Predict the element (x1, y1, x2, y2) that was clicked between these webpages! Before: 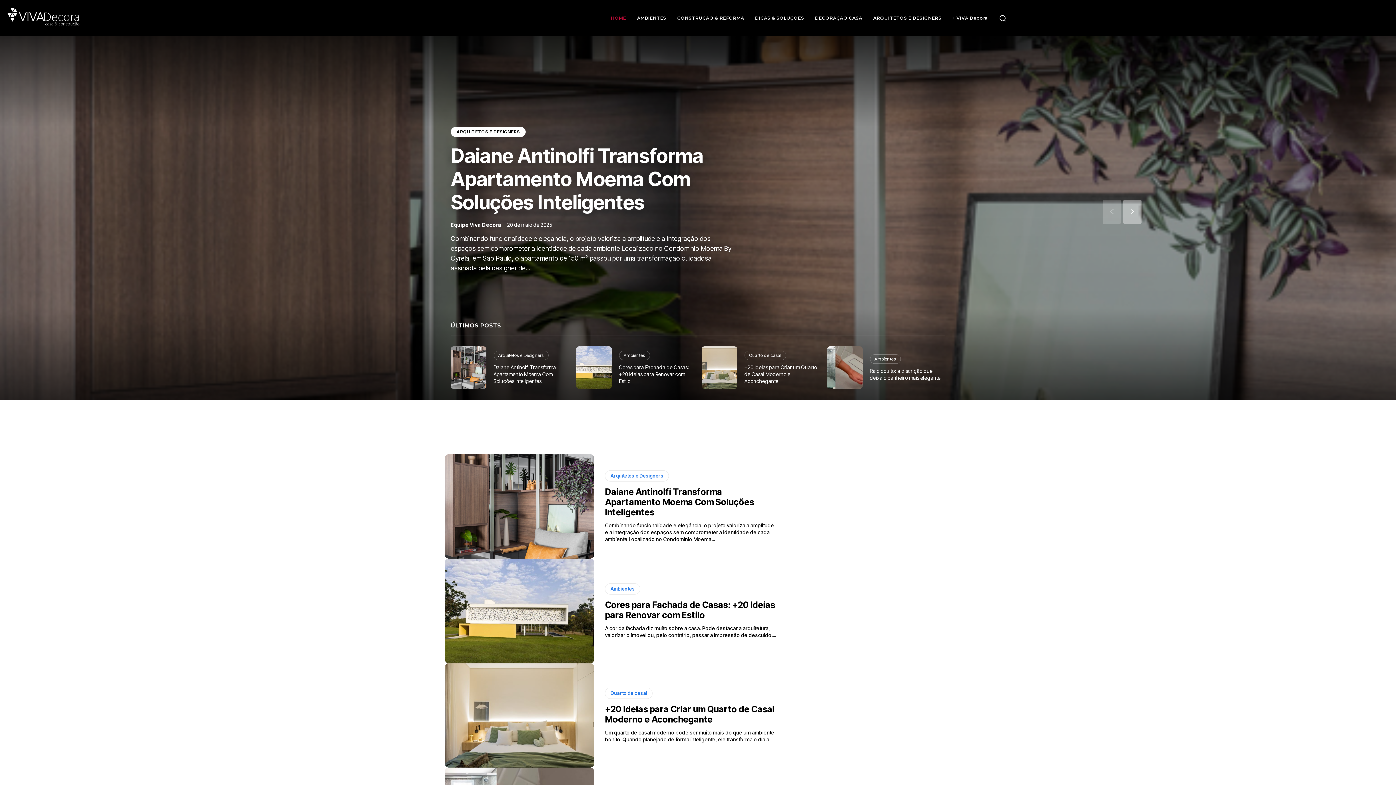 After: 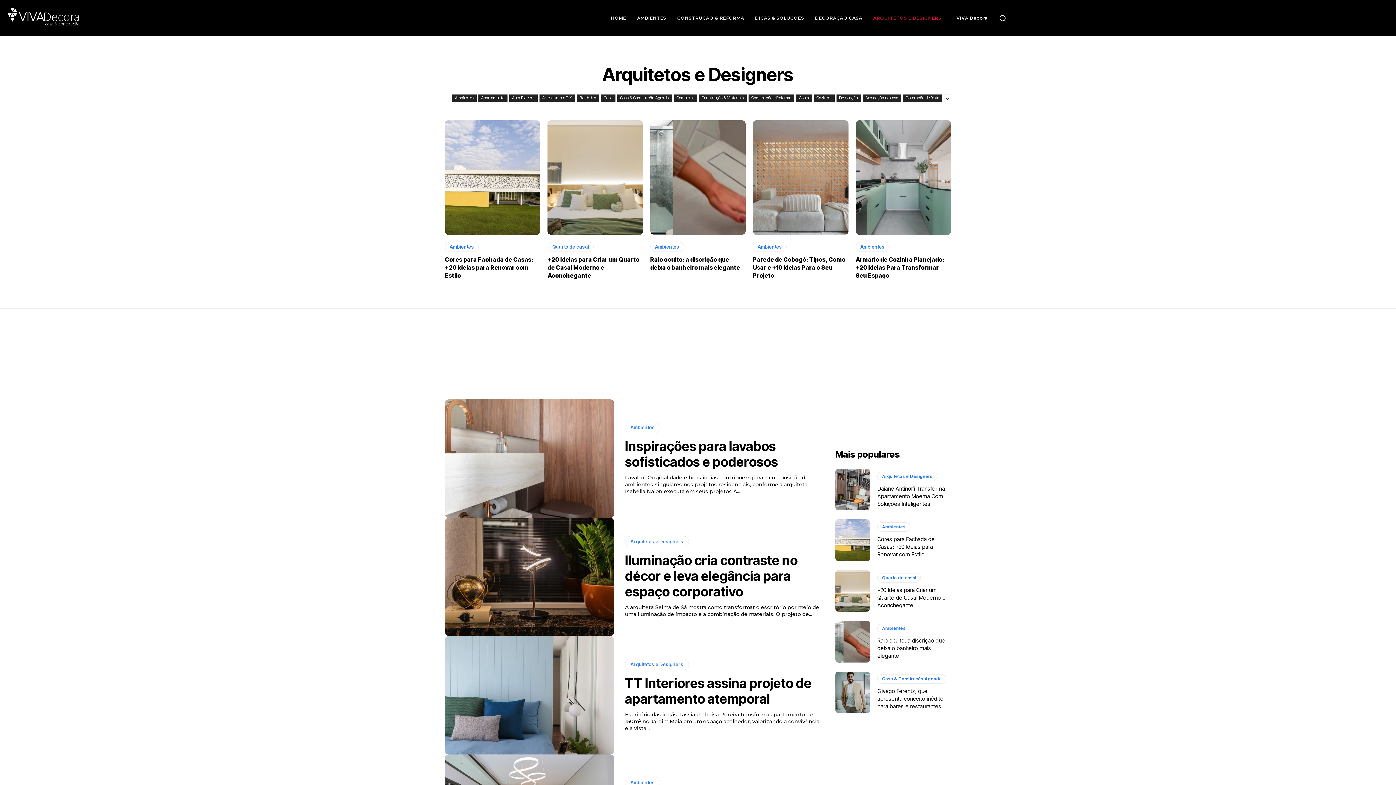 Action: label: ARQUITETOS E DESIGNERS bbox: (869, 0, 945, 36)